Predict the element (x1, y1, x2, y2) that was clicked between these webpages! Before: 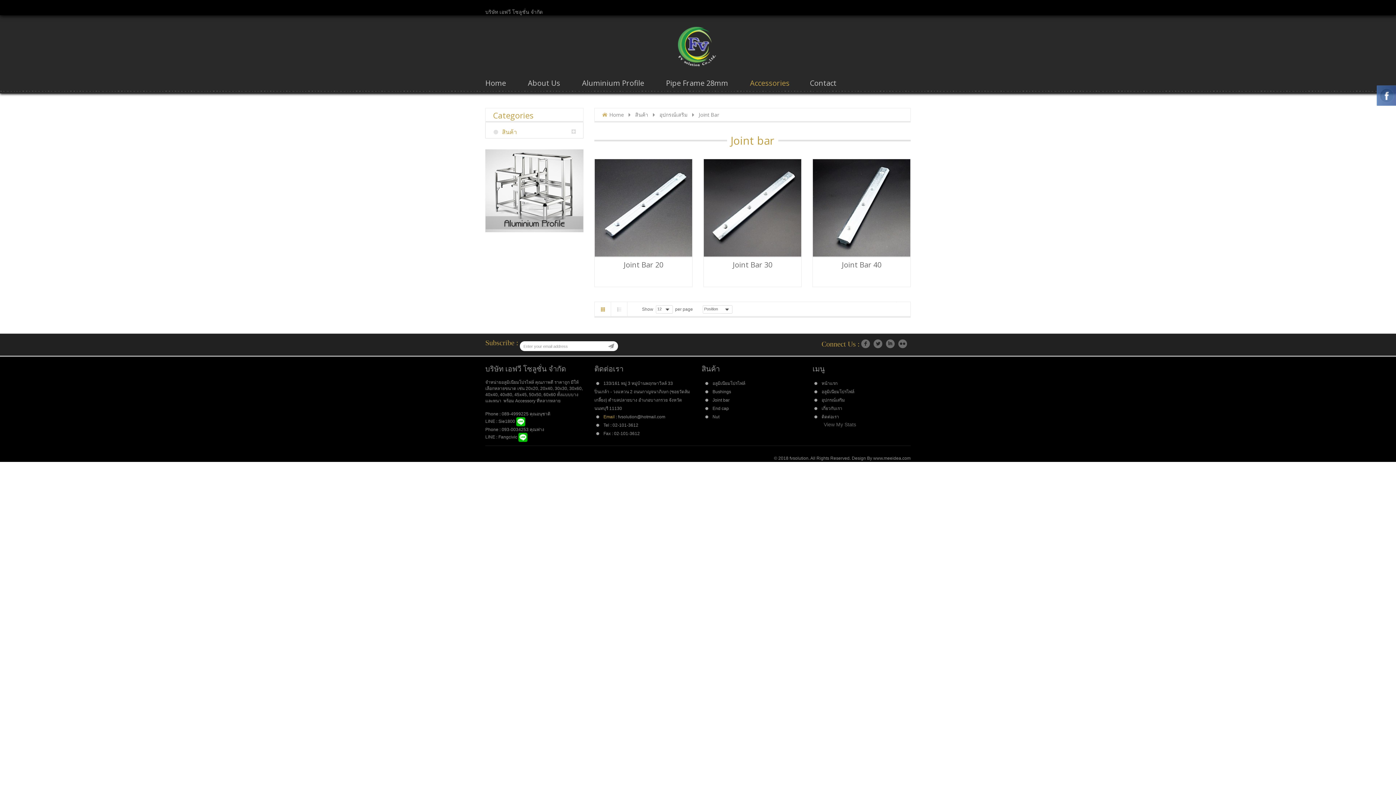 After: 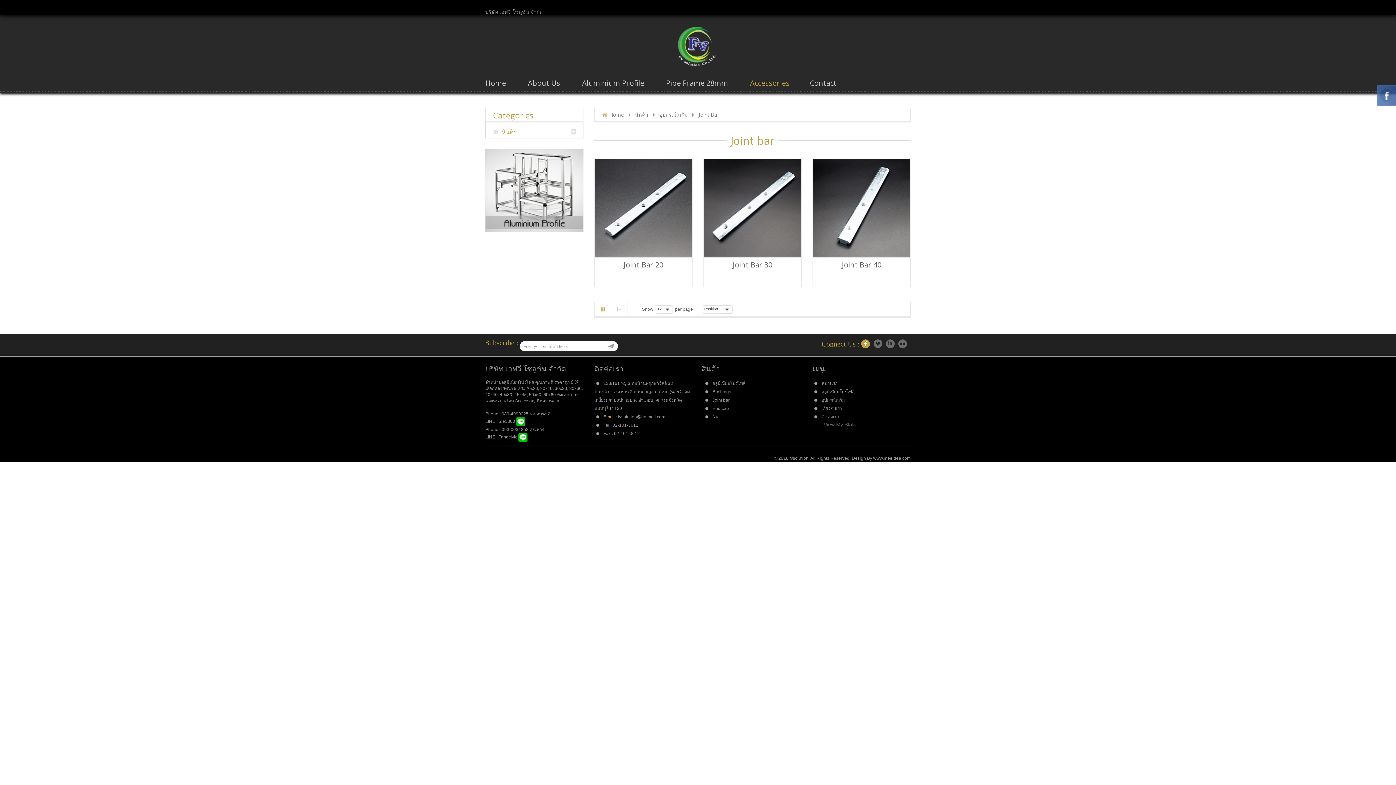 Action: label: facebook bbox: (861, 339, 870, 348)